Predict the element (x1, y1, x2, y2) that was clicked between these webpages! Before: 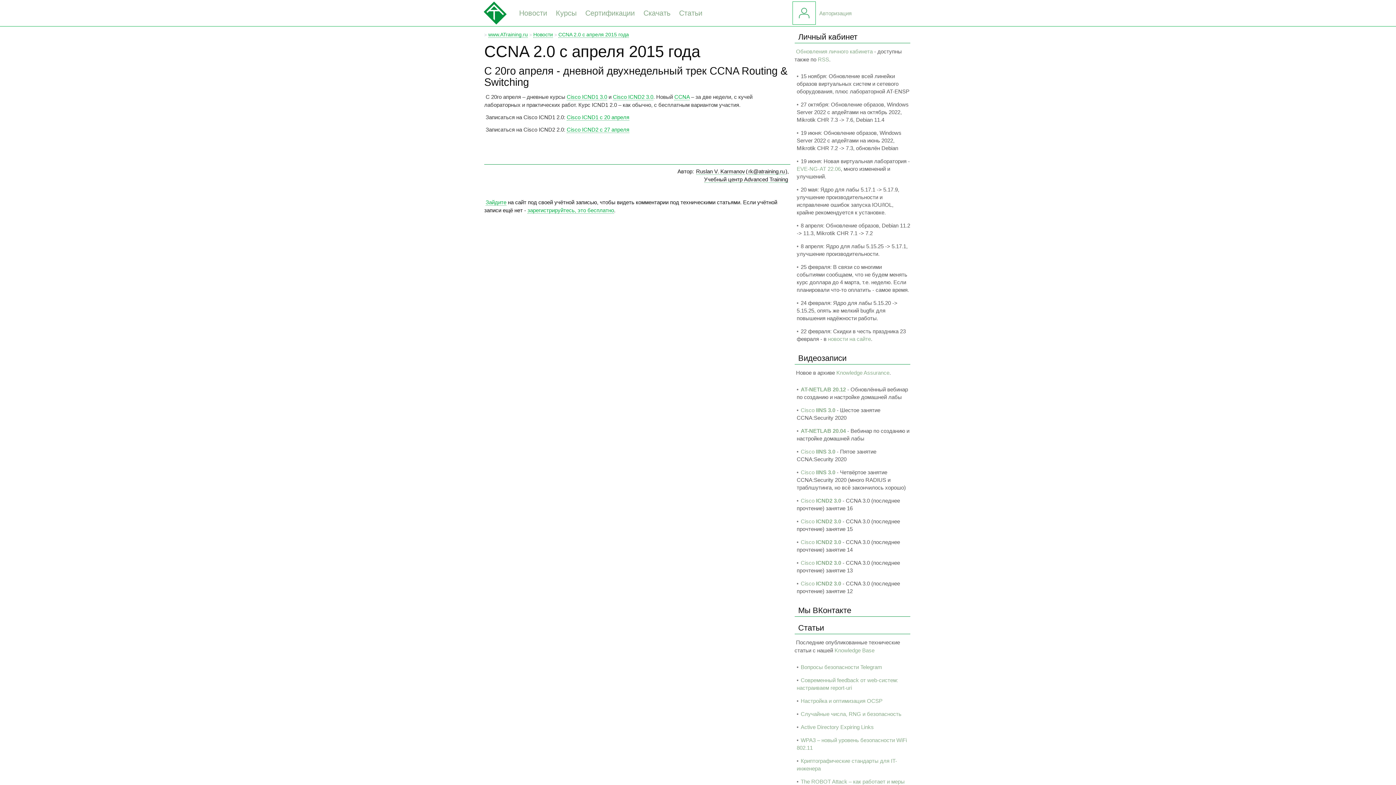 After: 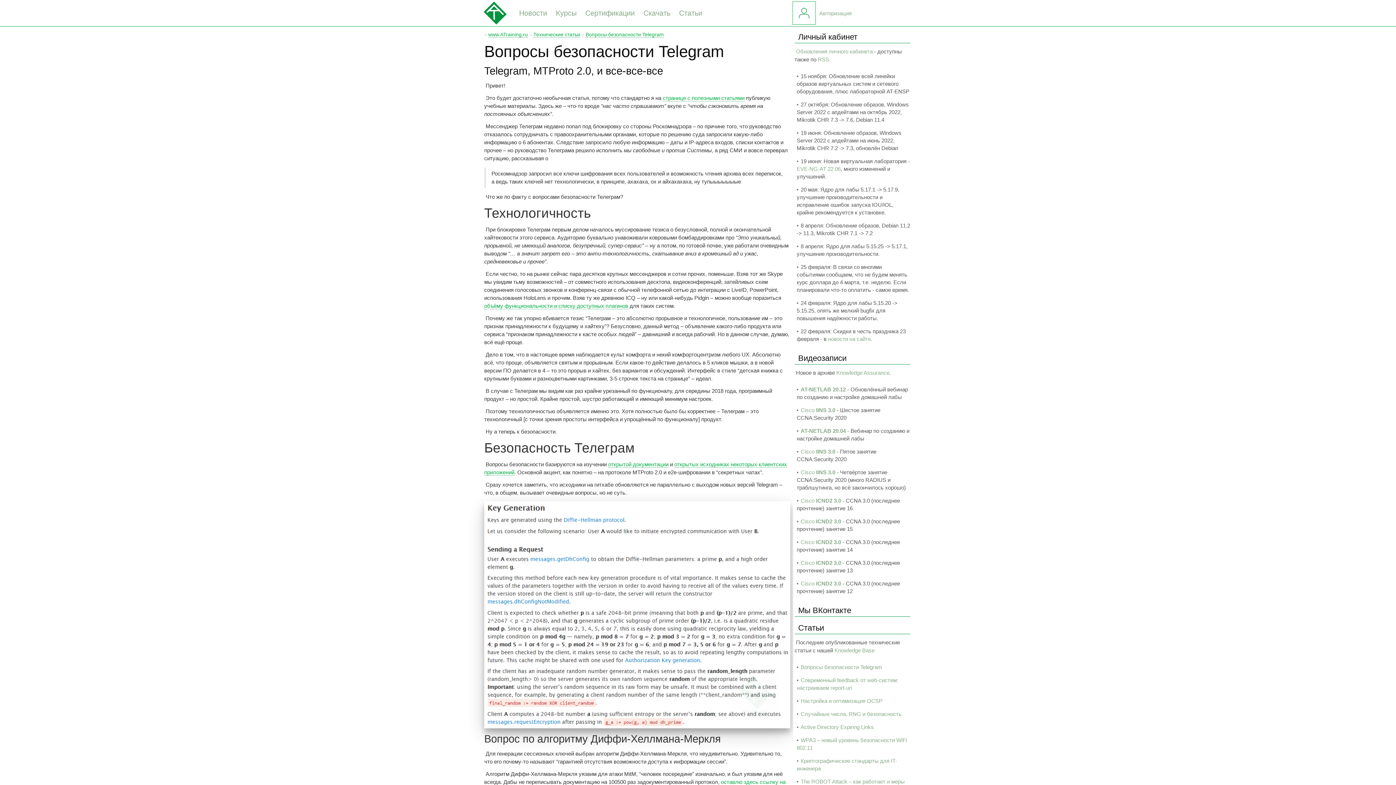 Action: label: Вопросы безопасности Telegram bbox: (800, 664, 882, 670)